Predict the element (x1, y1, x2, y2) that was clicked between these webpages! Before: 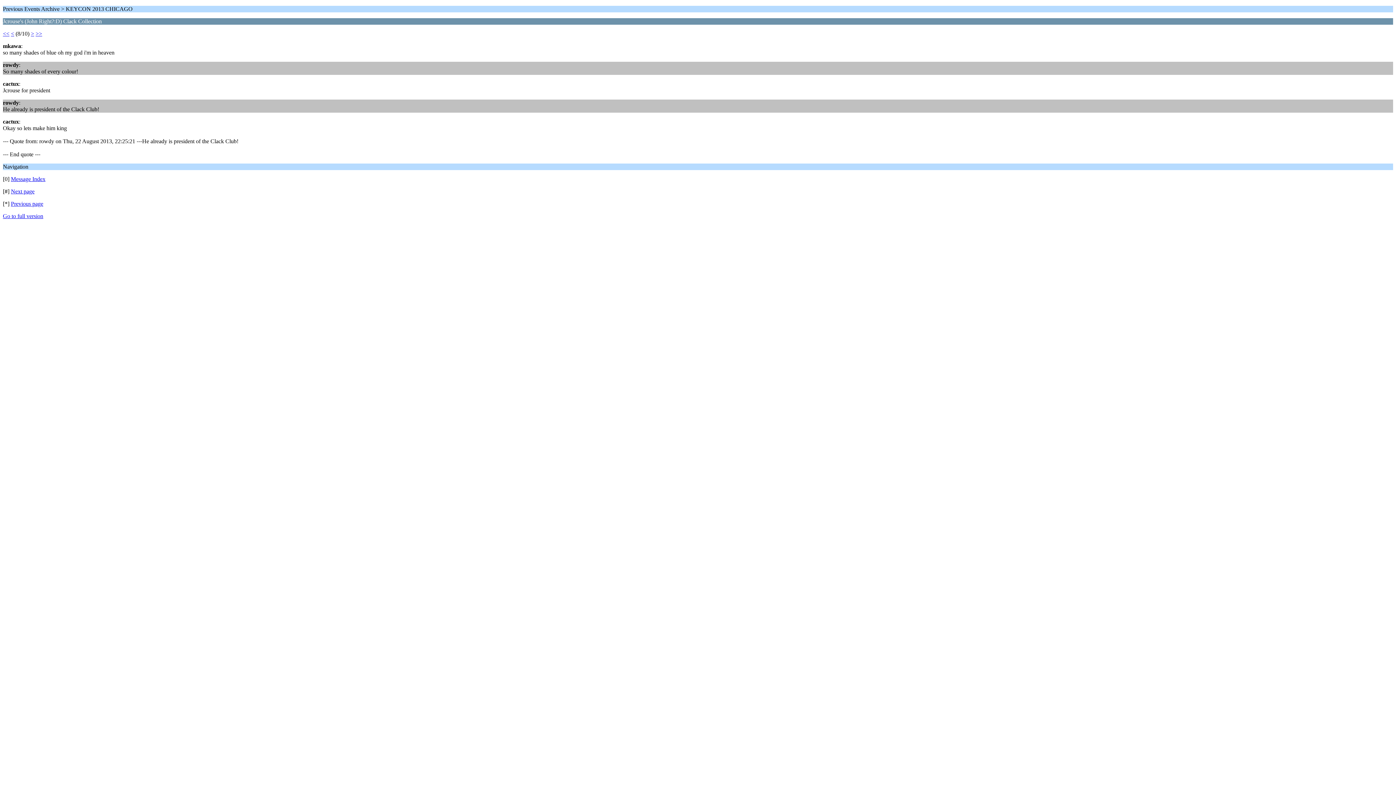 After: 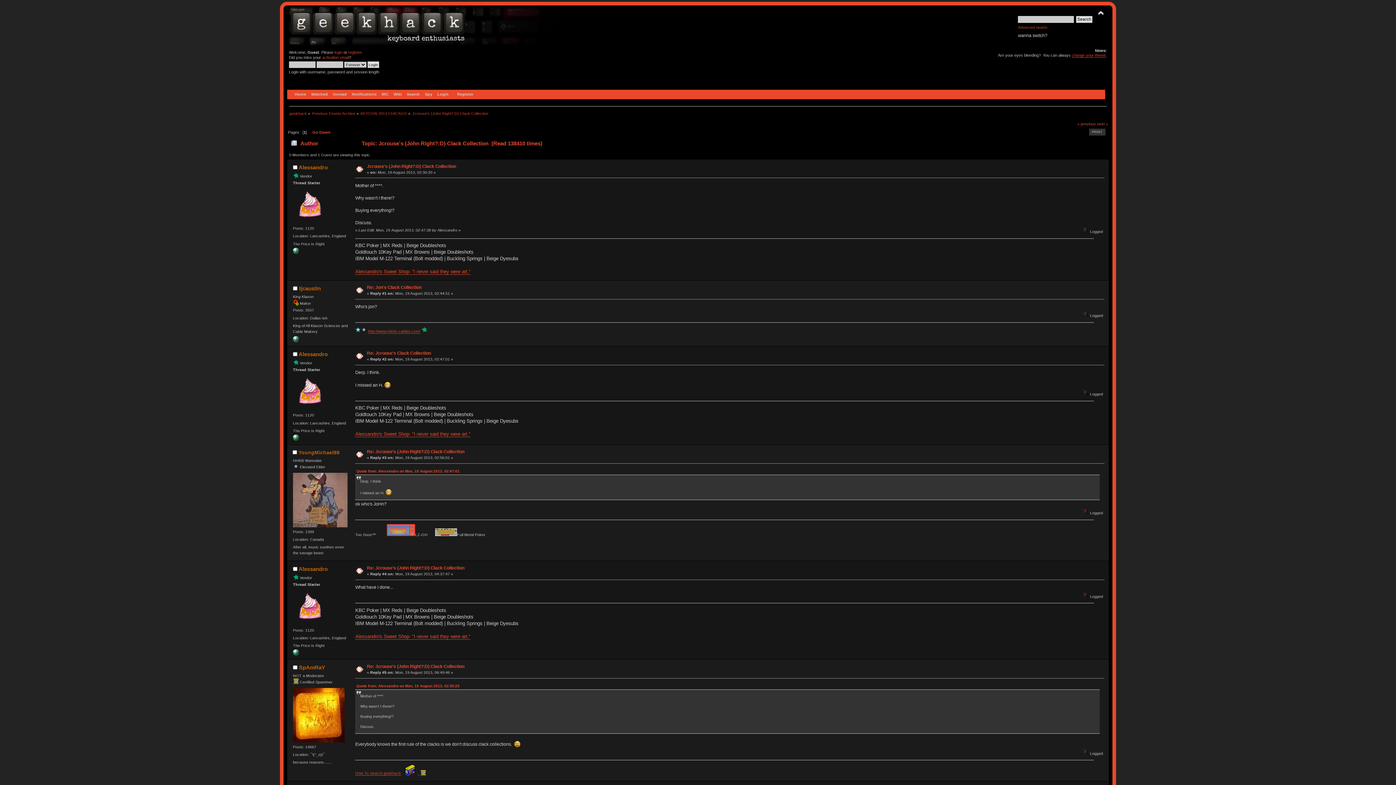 Action: bbox: (2, 213, 43, 219) label: Go to full version